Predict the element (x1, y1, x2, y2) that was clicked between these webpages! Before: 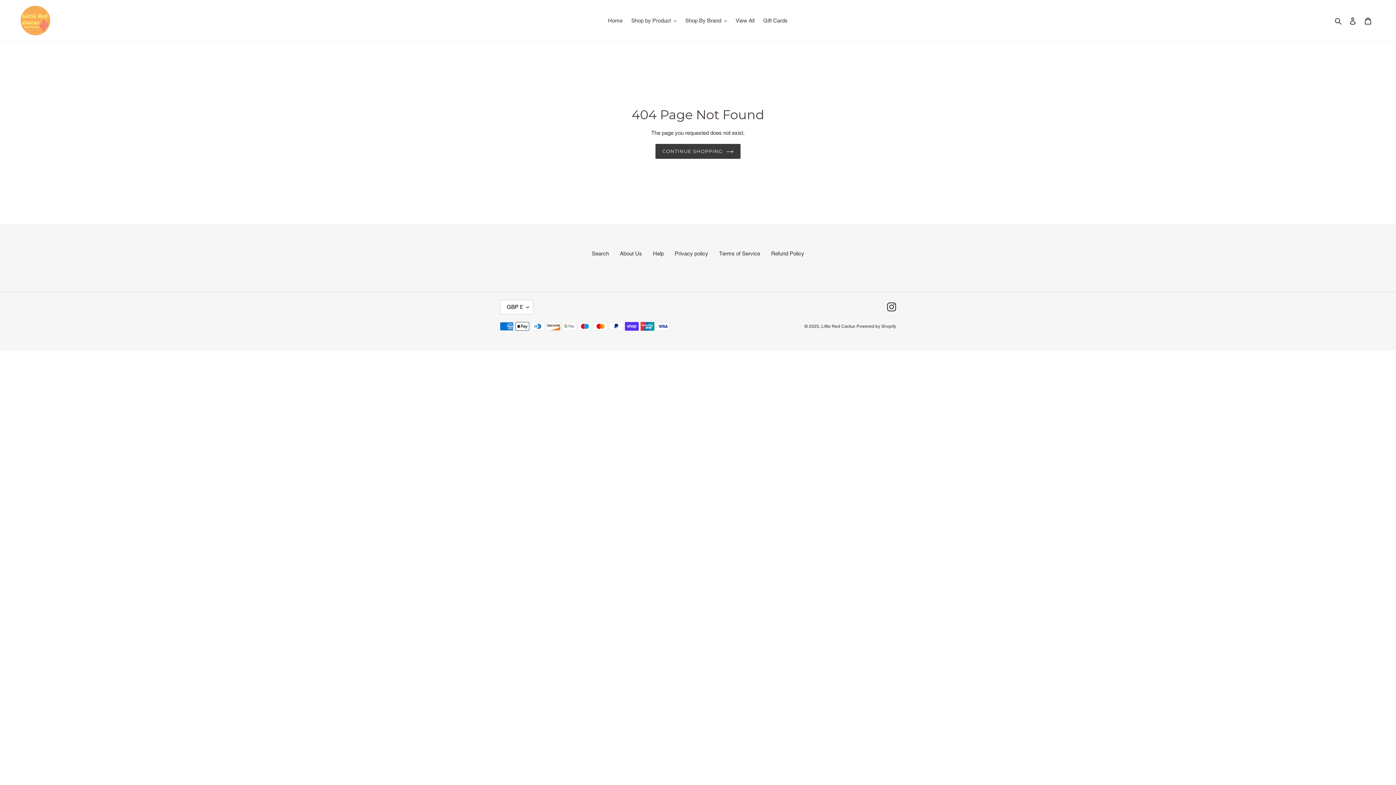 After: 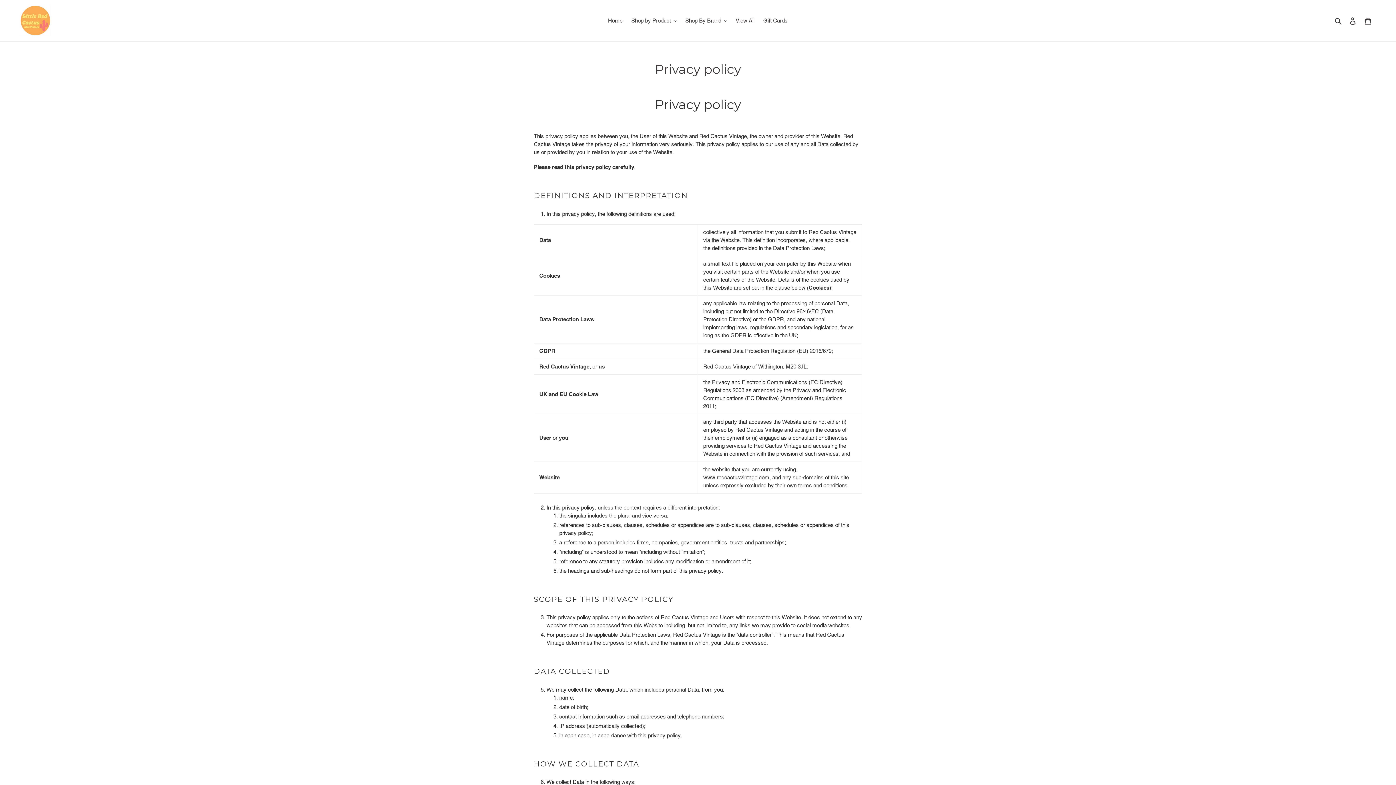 Action: bbox: (674, 250, 708, 256) label: Privacy policy